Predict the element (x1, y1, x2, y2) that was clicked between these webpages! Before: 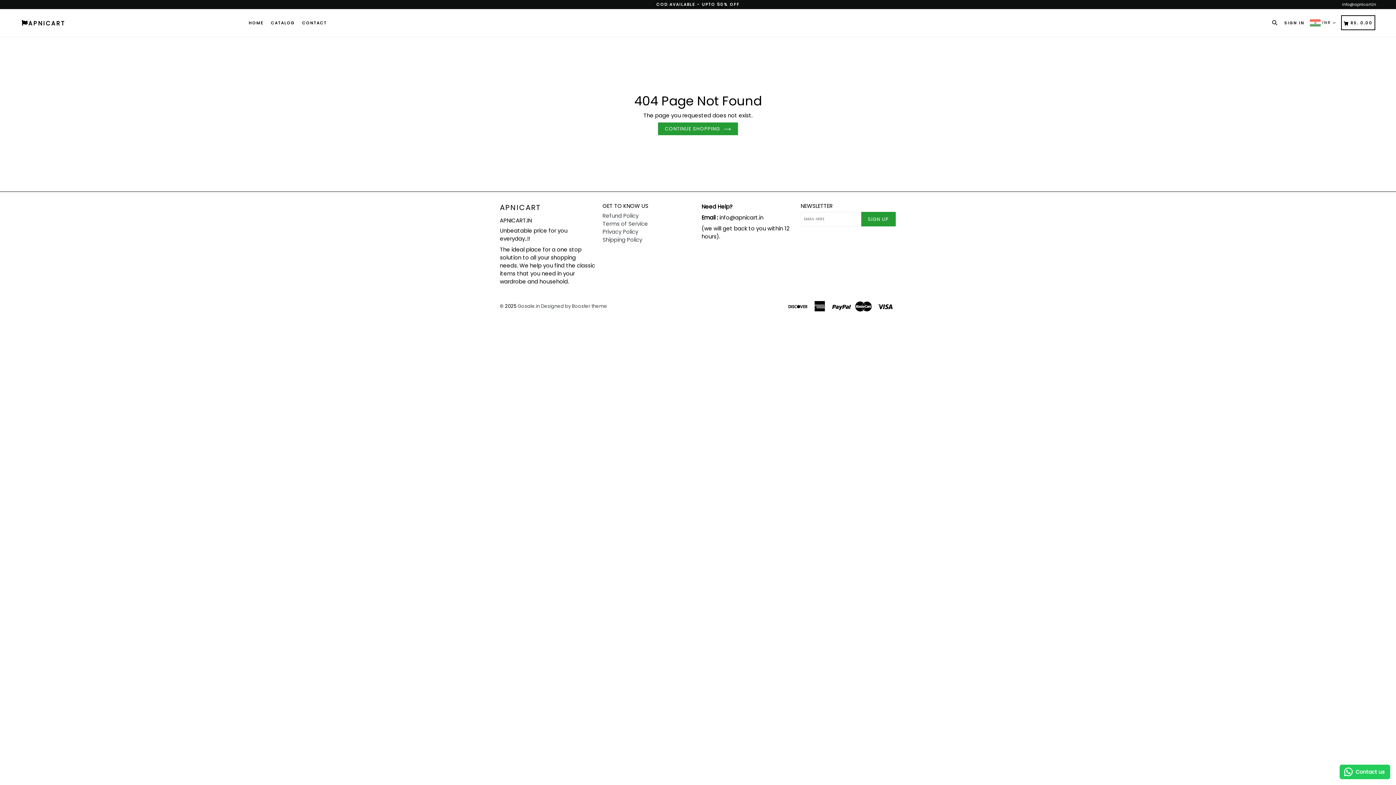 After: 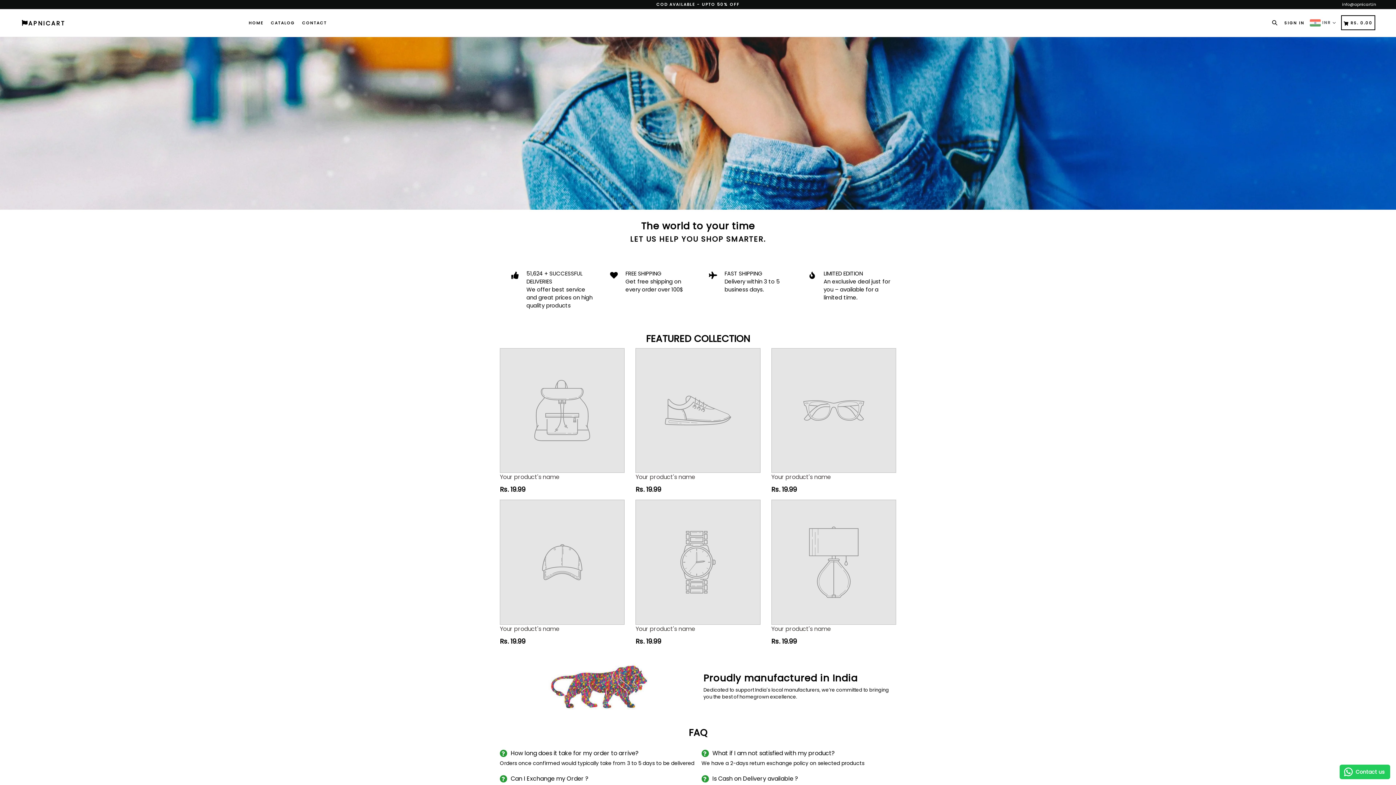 Action: bbox: (517, 302, 540, 309) label: Gosale.in